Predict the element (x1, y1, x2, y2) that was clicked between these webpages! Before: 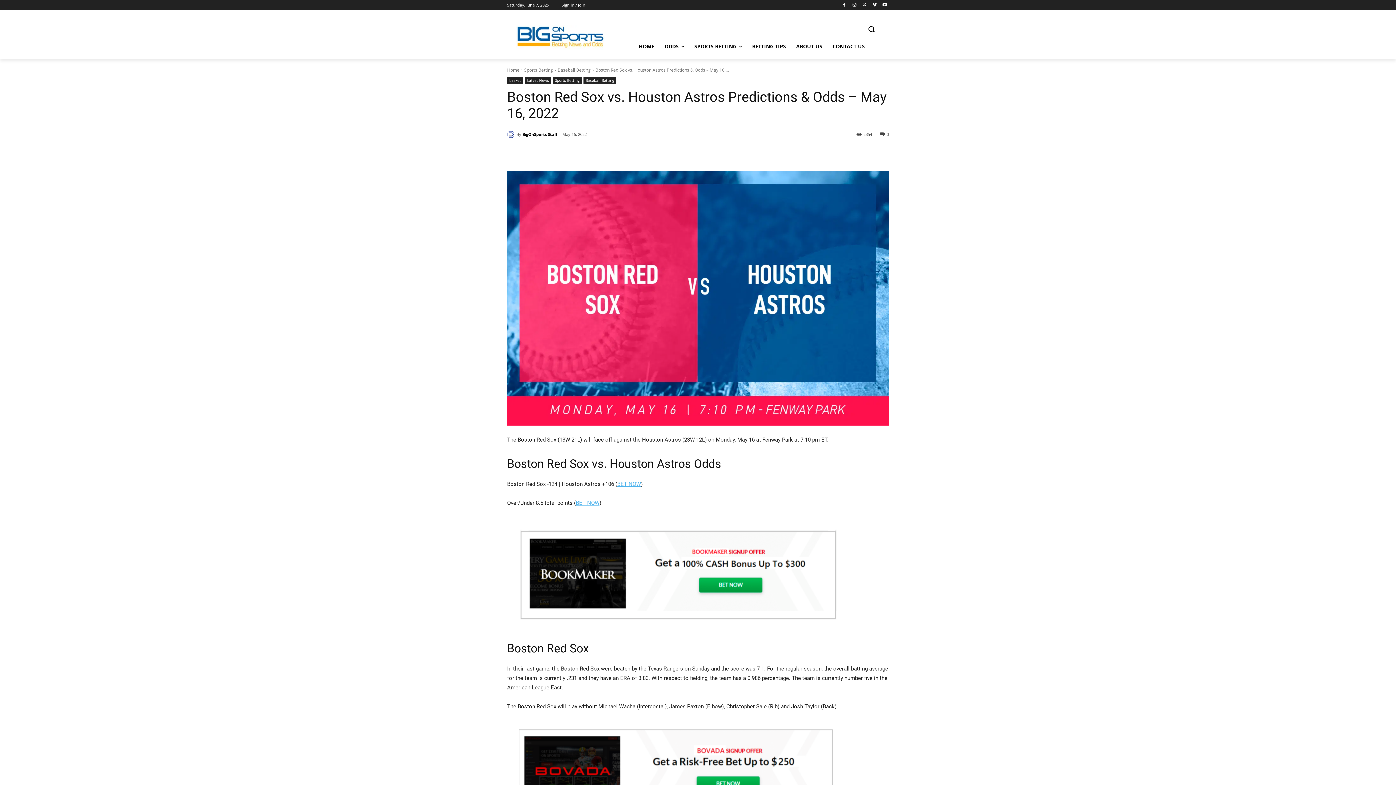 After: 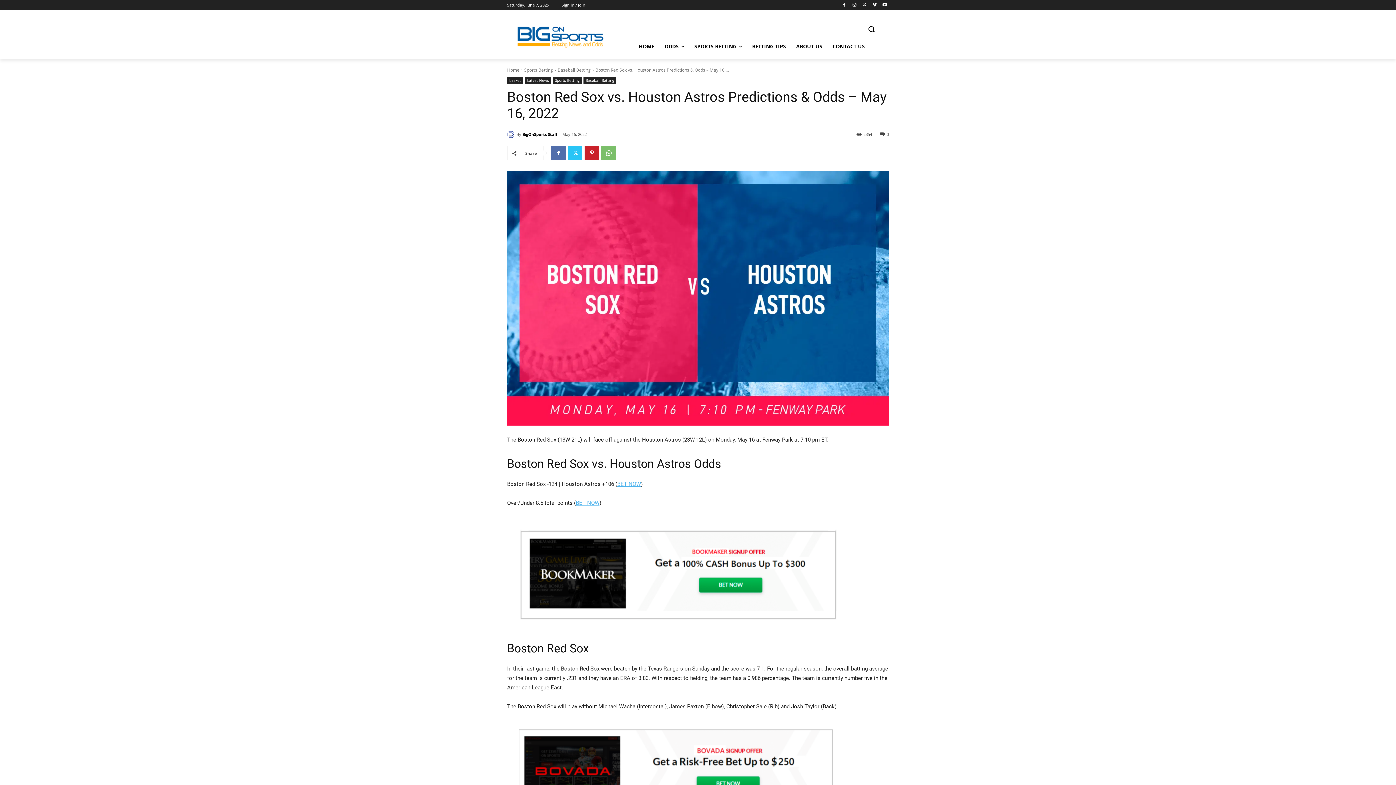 Action: bbox: (880, 131, 889, 136) label: 0